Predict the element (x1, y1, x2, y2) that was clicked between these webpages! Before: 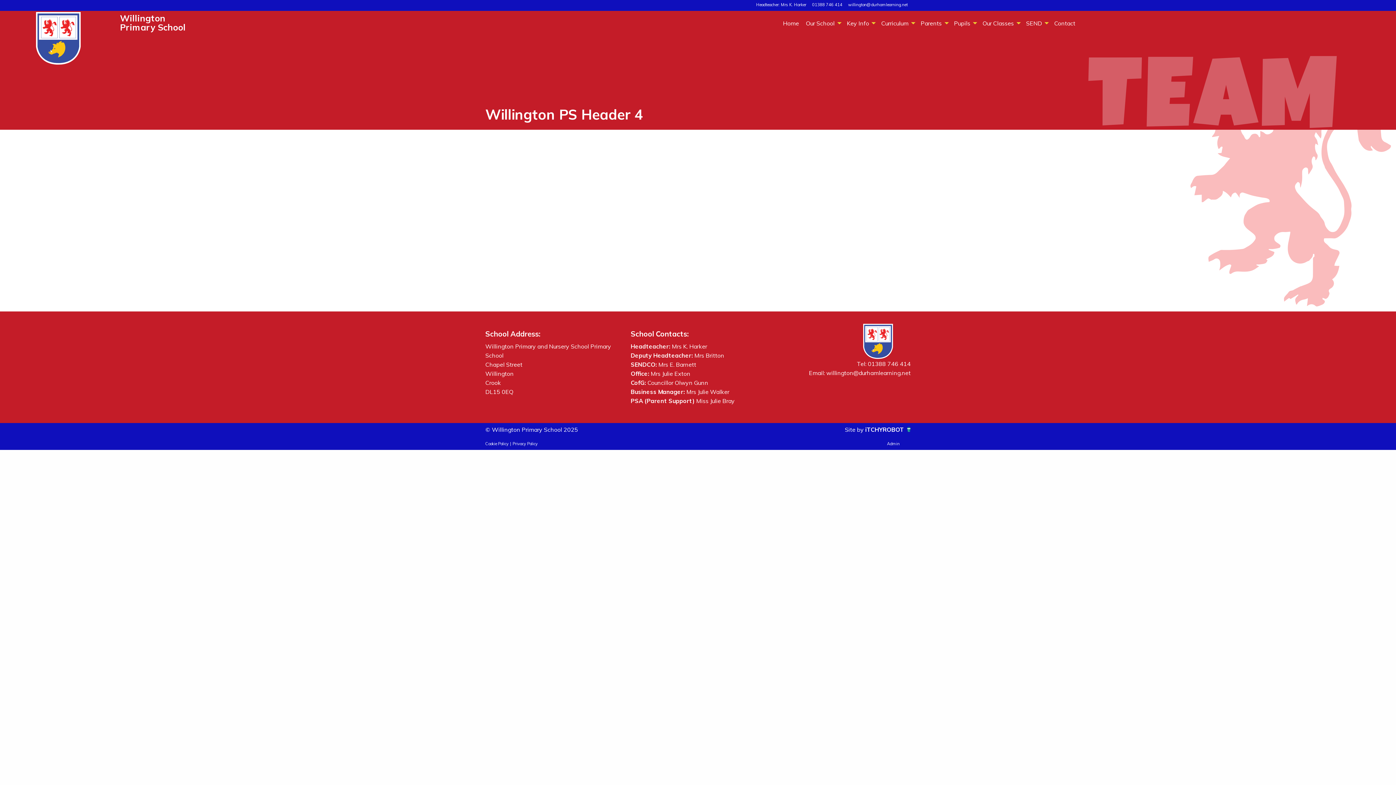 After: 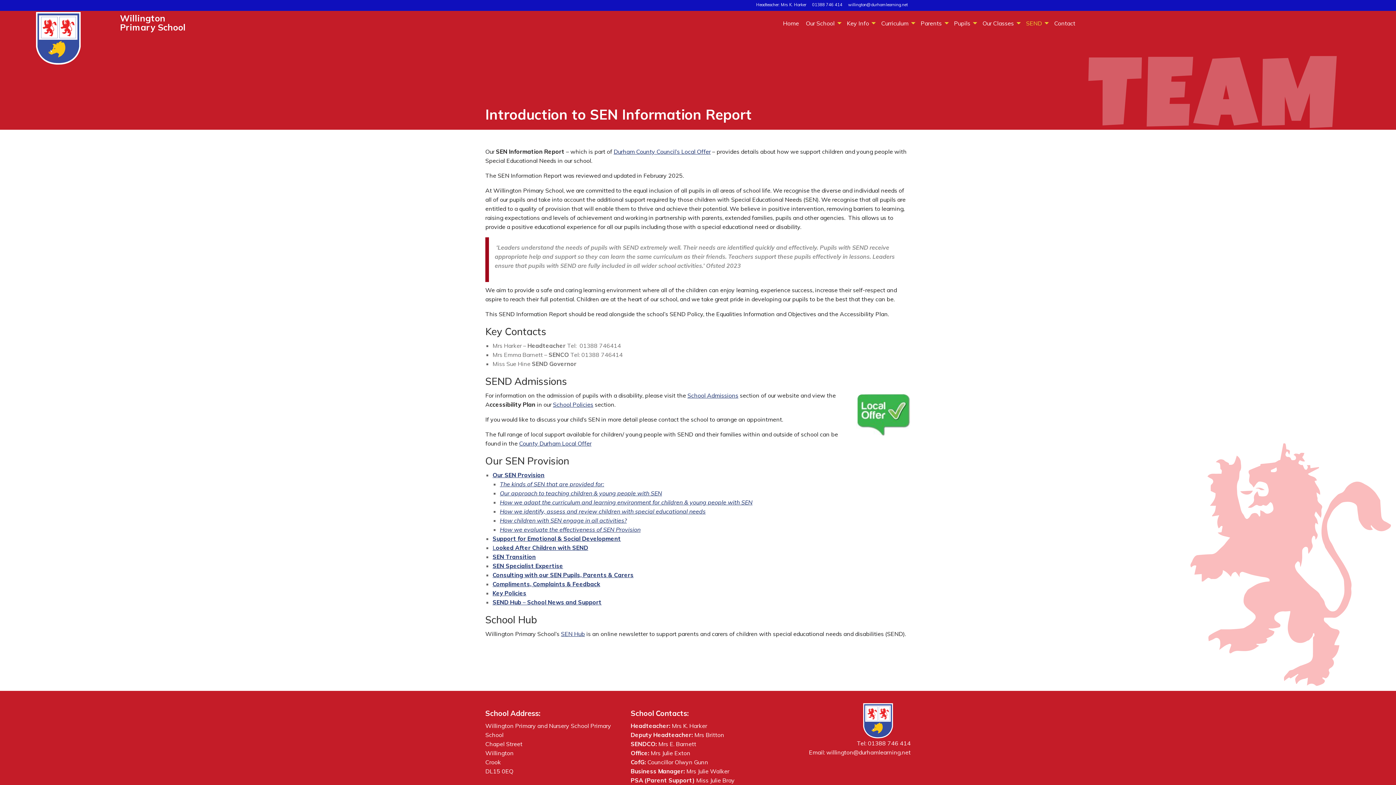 Action: bbox: (1022, 16, 1051, 30) label: SEND